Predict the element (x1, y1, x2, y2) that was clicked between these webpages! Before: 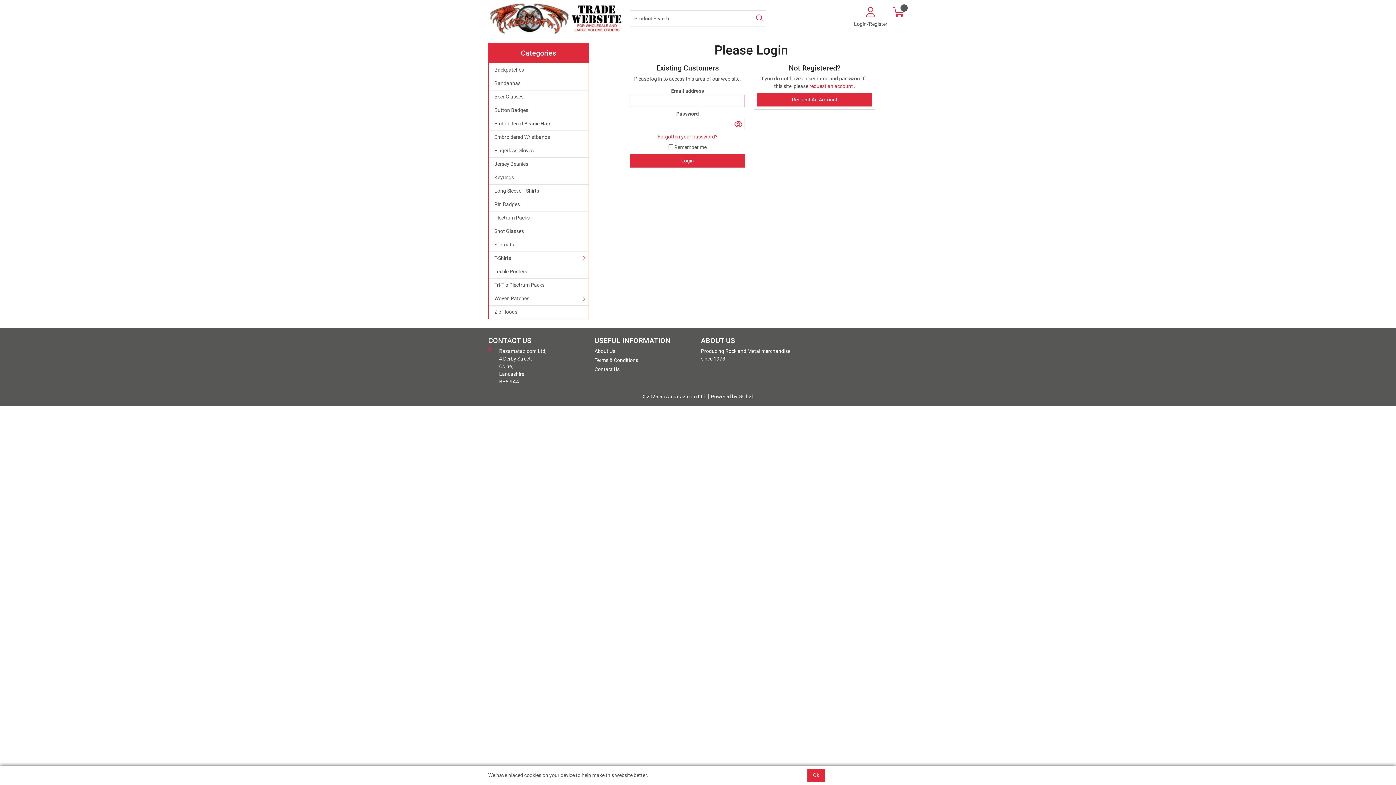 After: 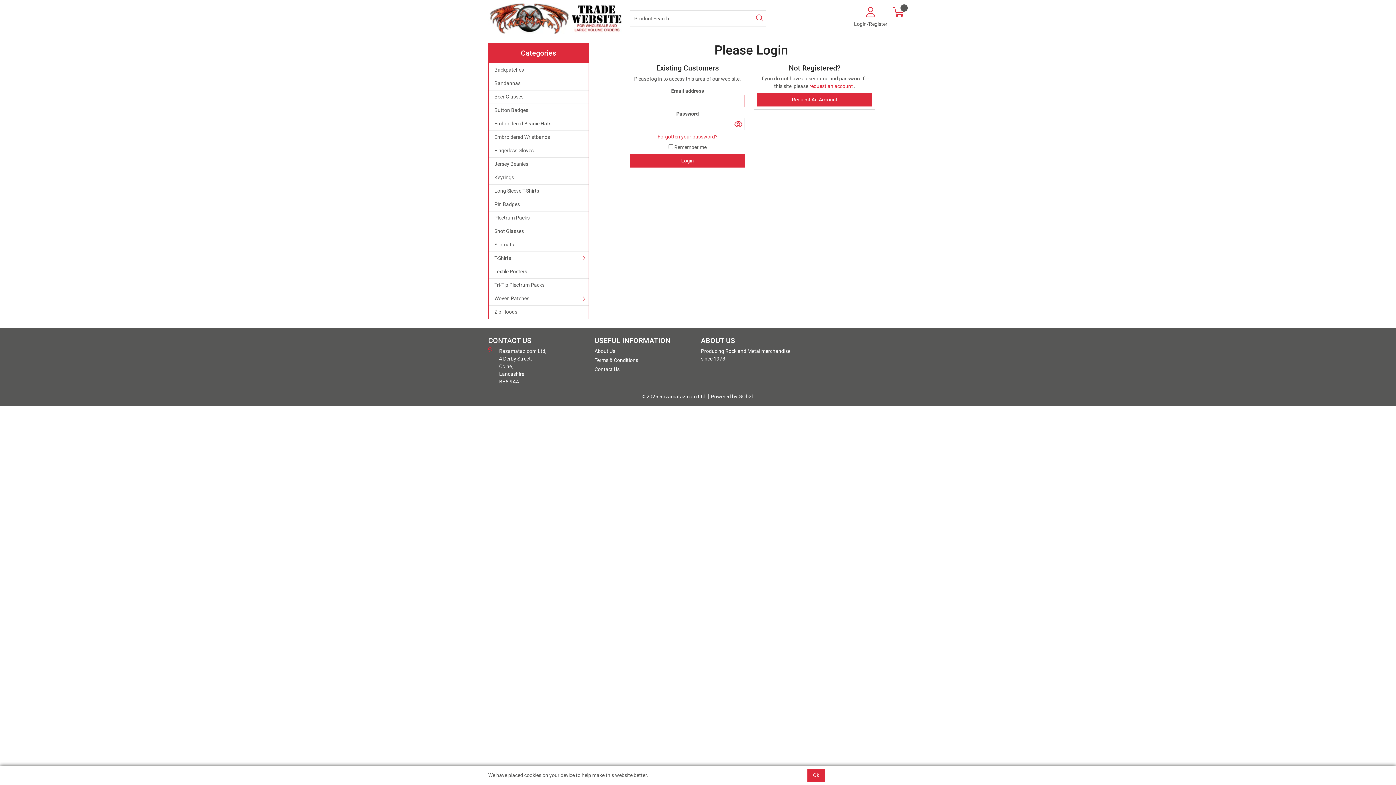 Action: label: Tri-Tip Plectrum Packs bbox: (488, 278, 588, 292)